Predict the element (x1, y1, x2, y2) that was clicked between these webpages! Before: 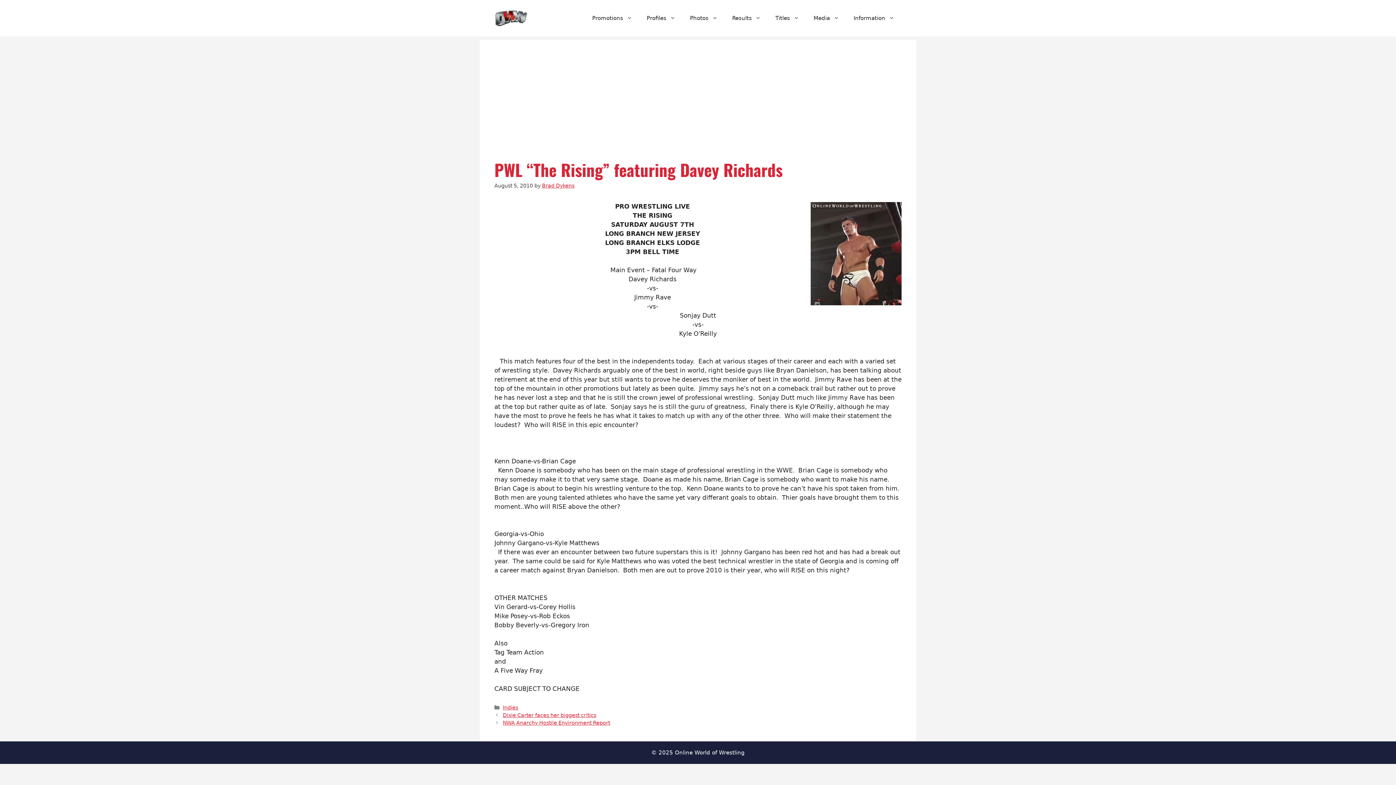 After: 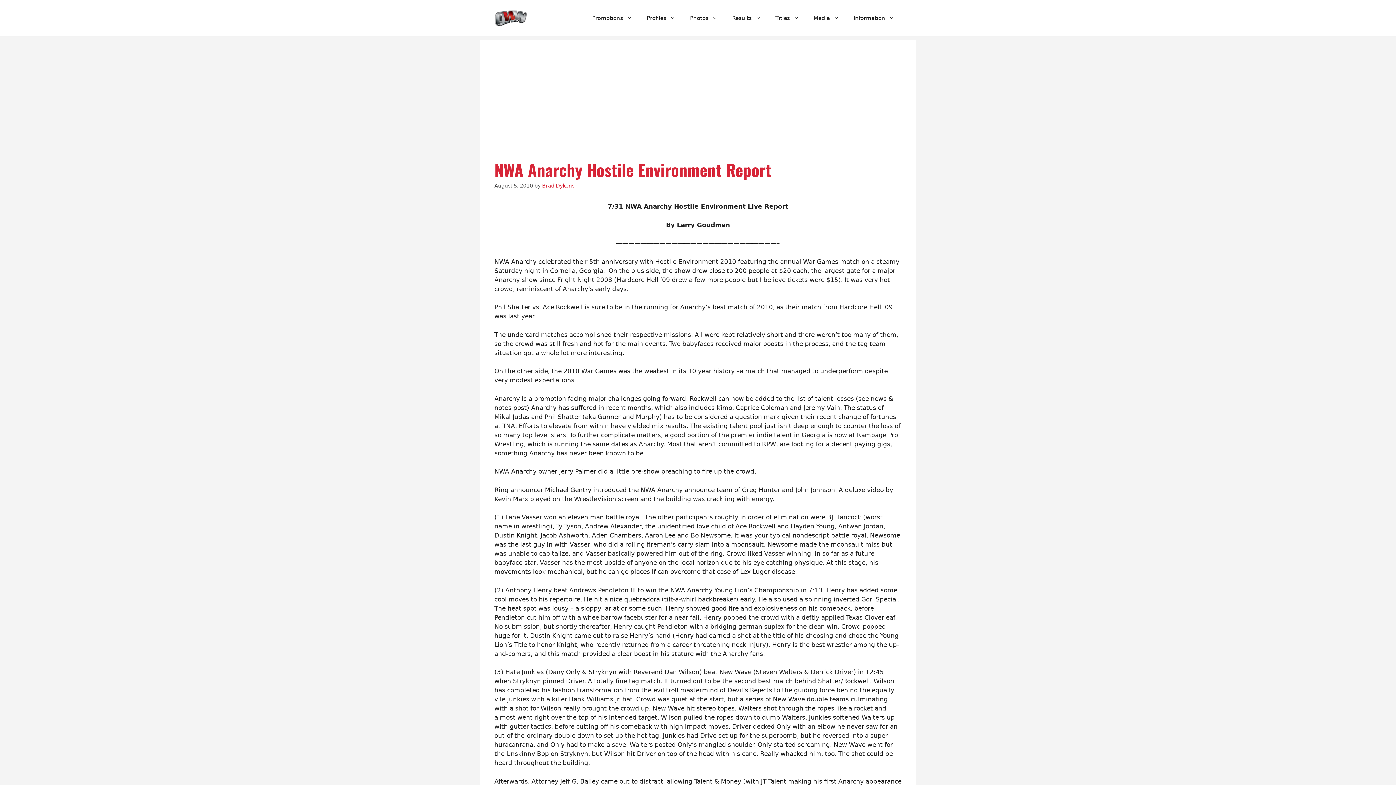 Action: label: NWA Anarchy Hostile Environment Report bbox: (502, 720, 610, 726)